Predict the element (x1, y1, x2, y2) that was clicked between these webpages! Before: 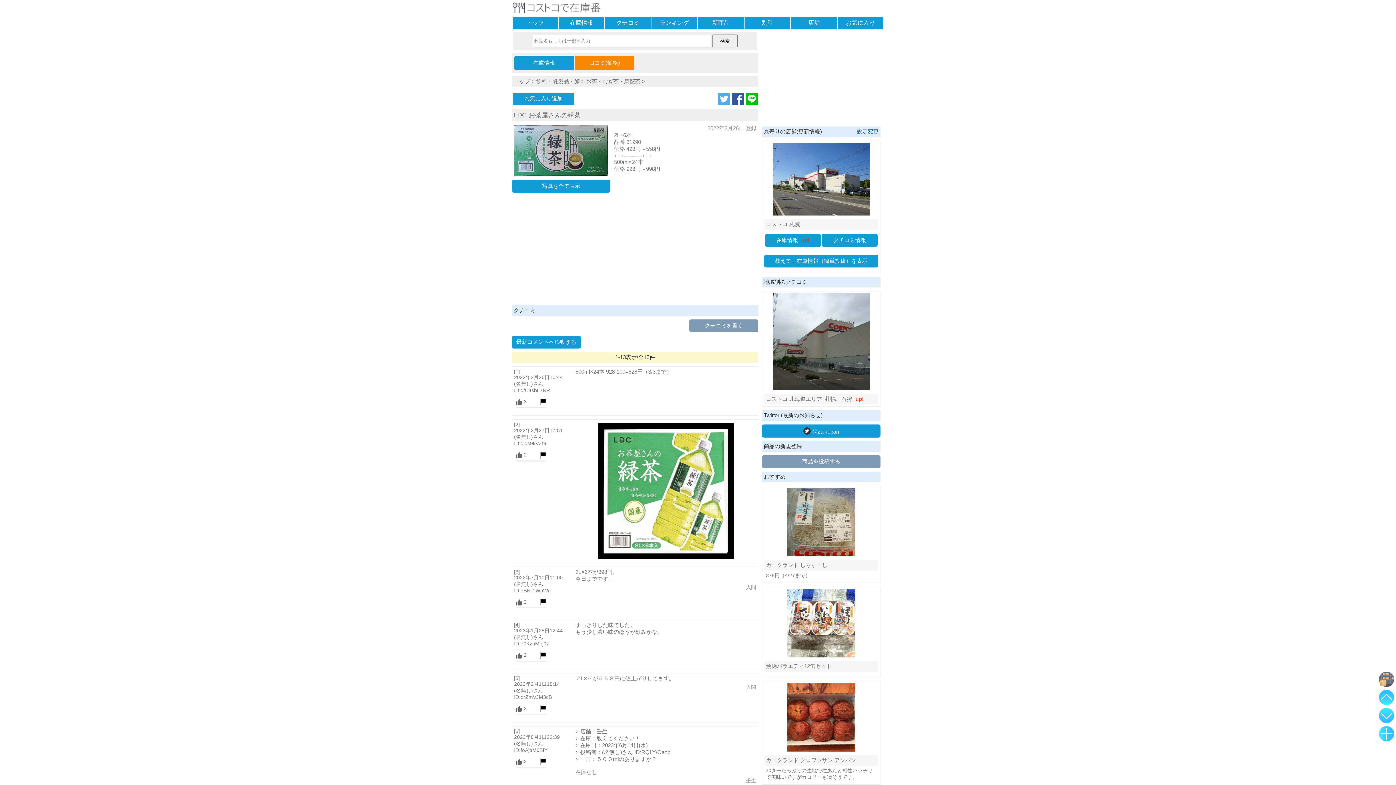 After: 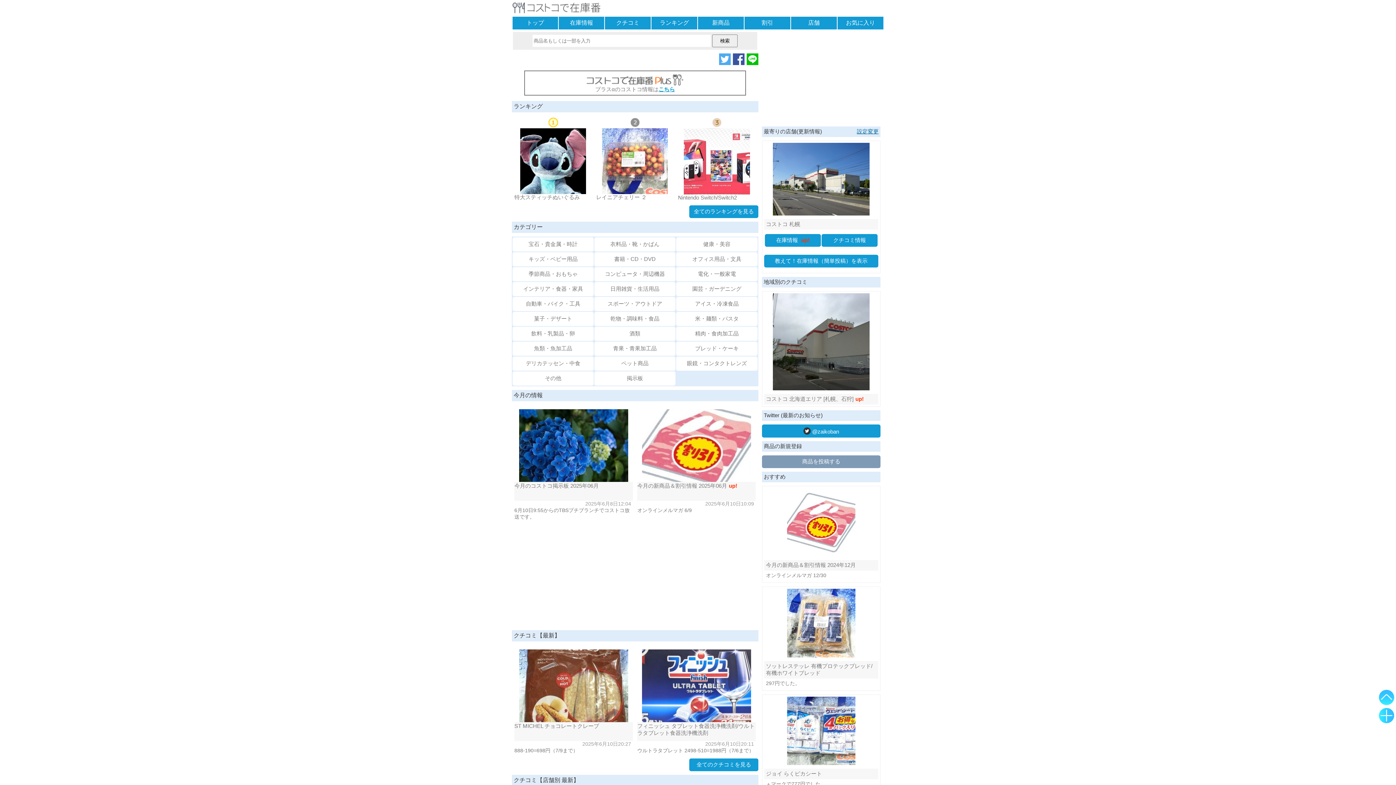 Action: bbox: (513, 78, 530, 84) label: トップ